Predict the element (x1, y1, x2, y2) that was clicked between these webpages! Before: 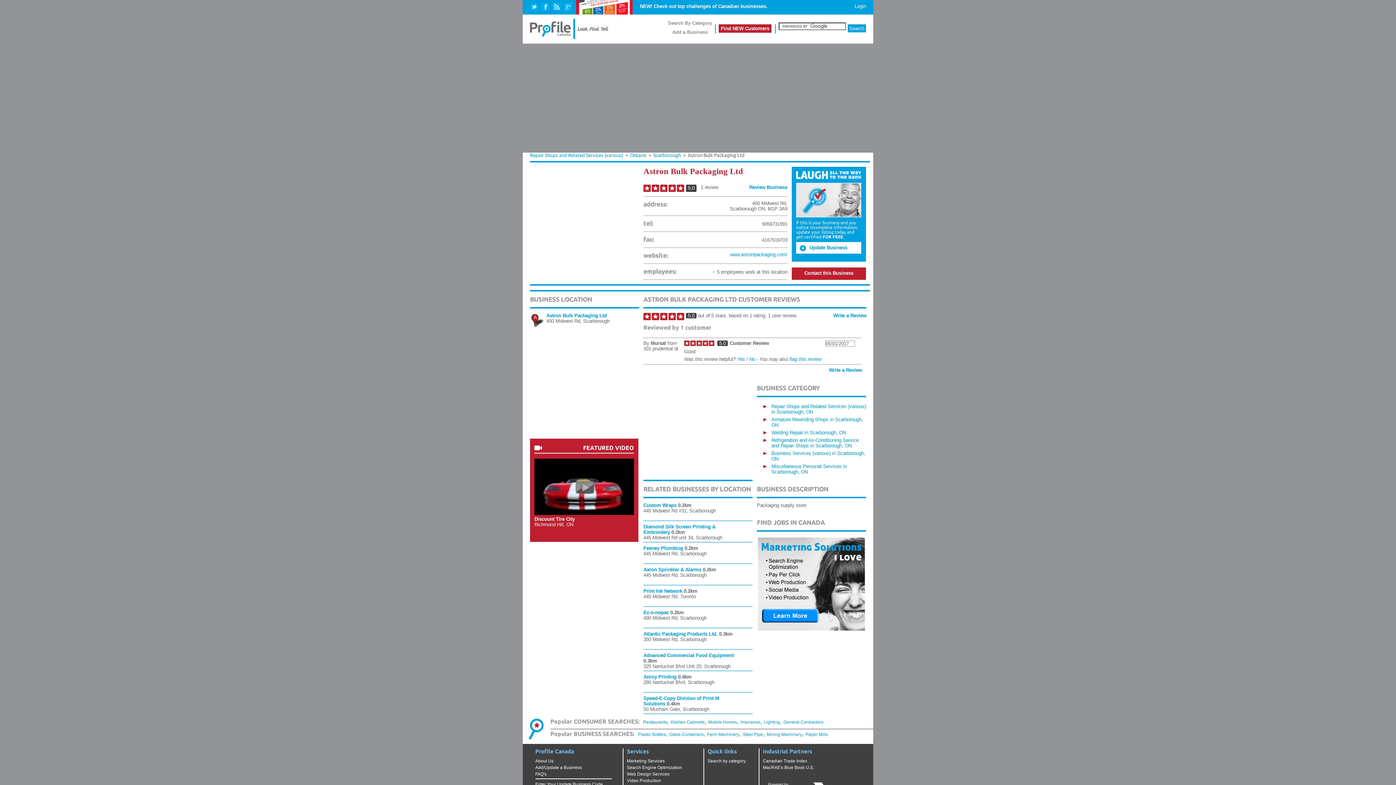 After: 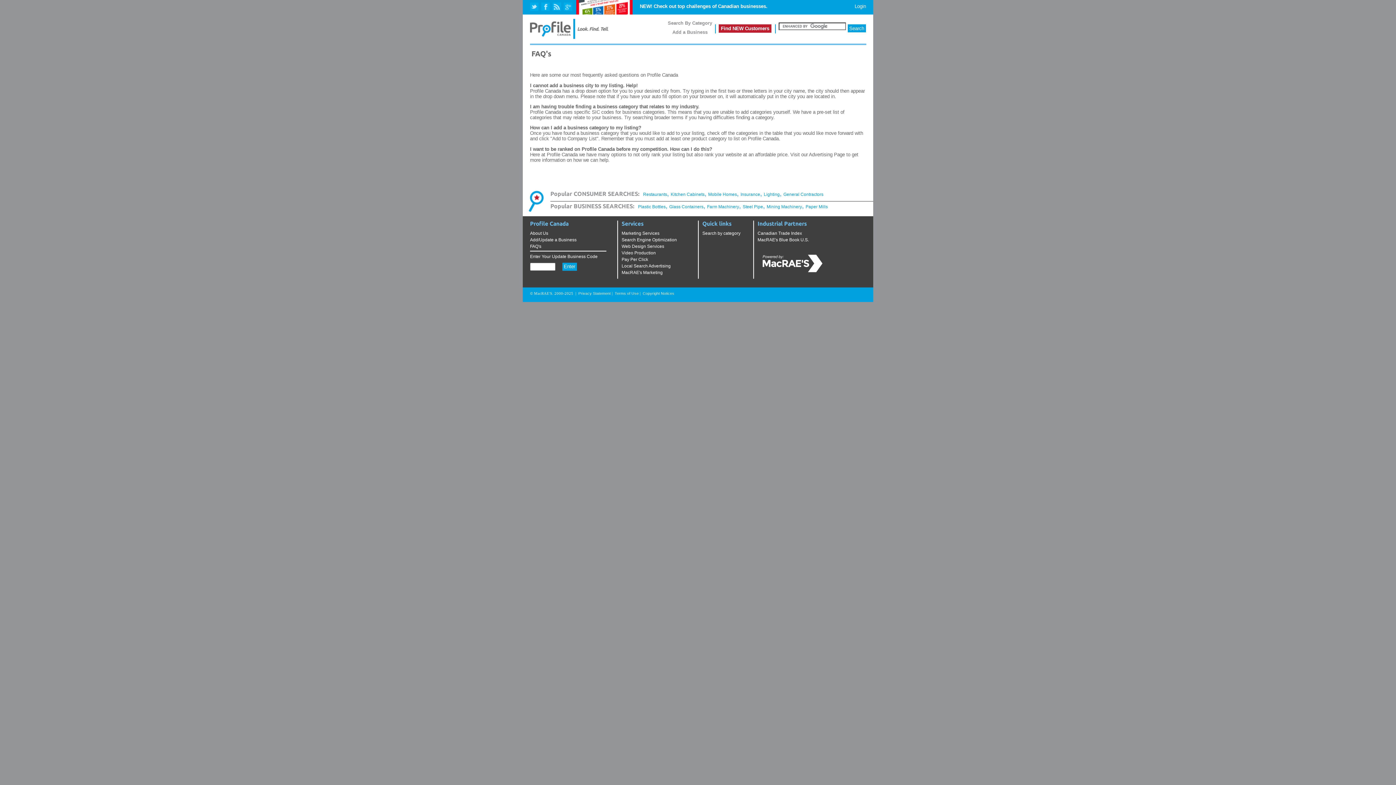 Action: bbox: (535, 772, 546, 777) label: FAQ's